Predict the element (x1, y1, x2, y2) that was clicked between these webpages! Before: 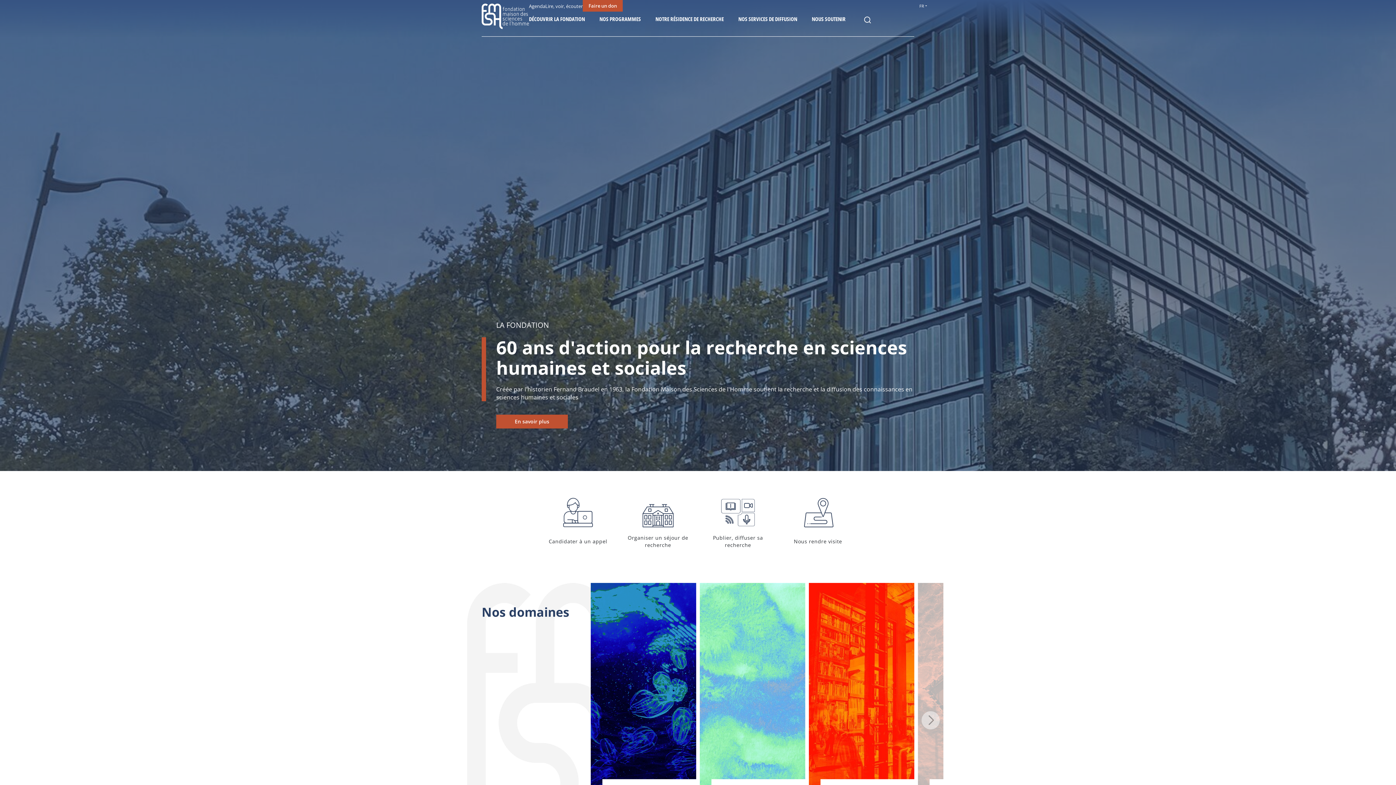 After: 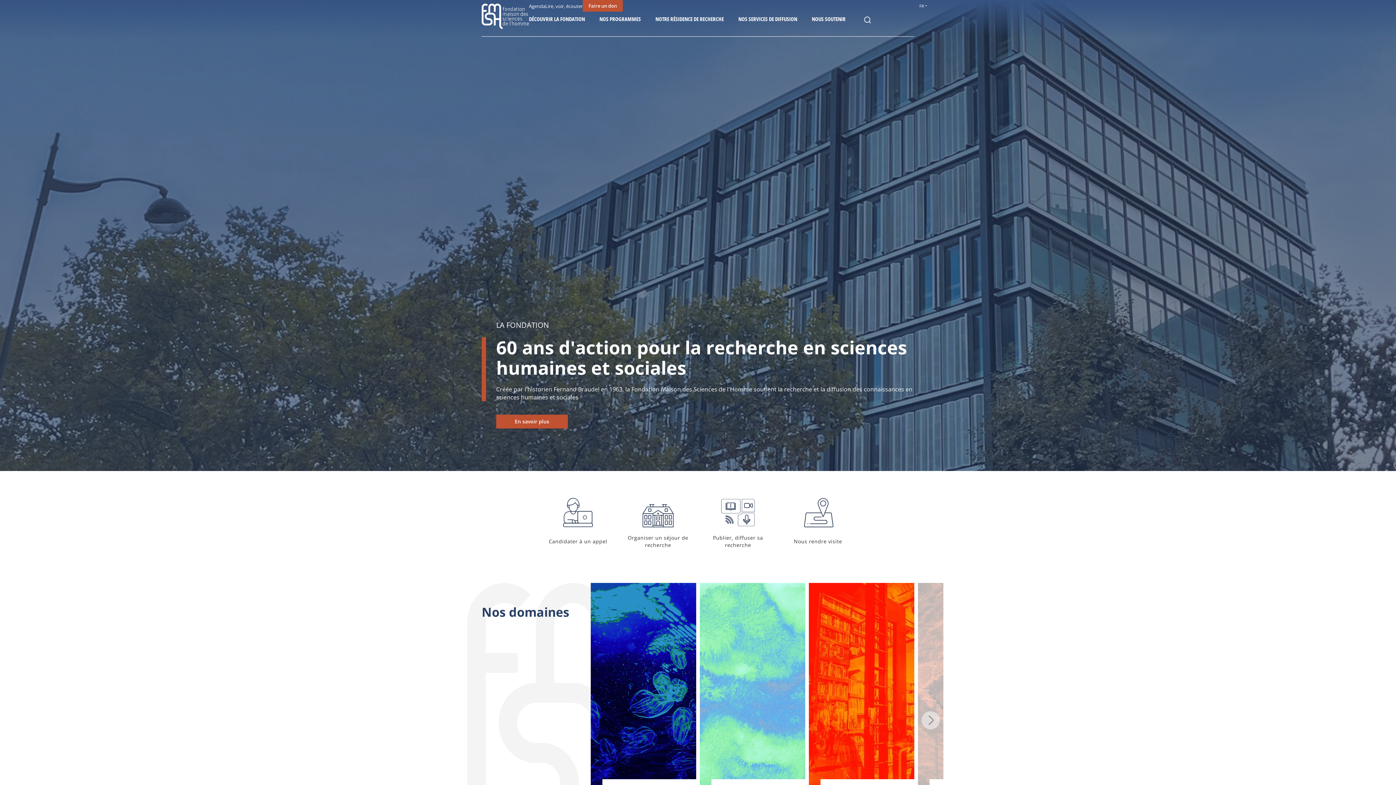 Action: bbox: (481, 22, 529, 30)